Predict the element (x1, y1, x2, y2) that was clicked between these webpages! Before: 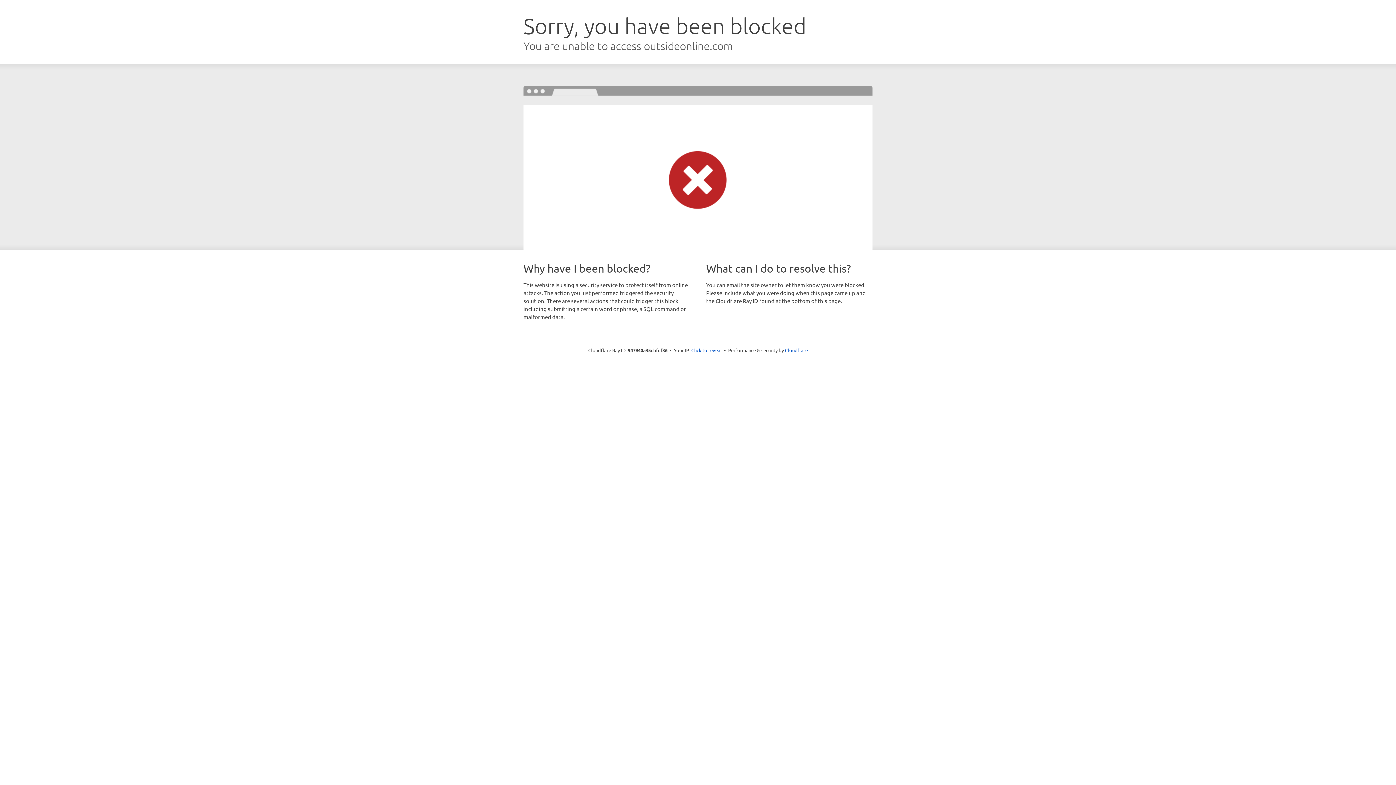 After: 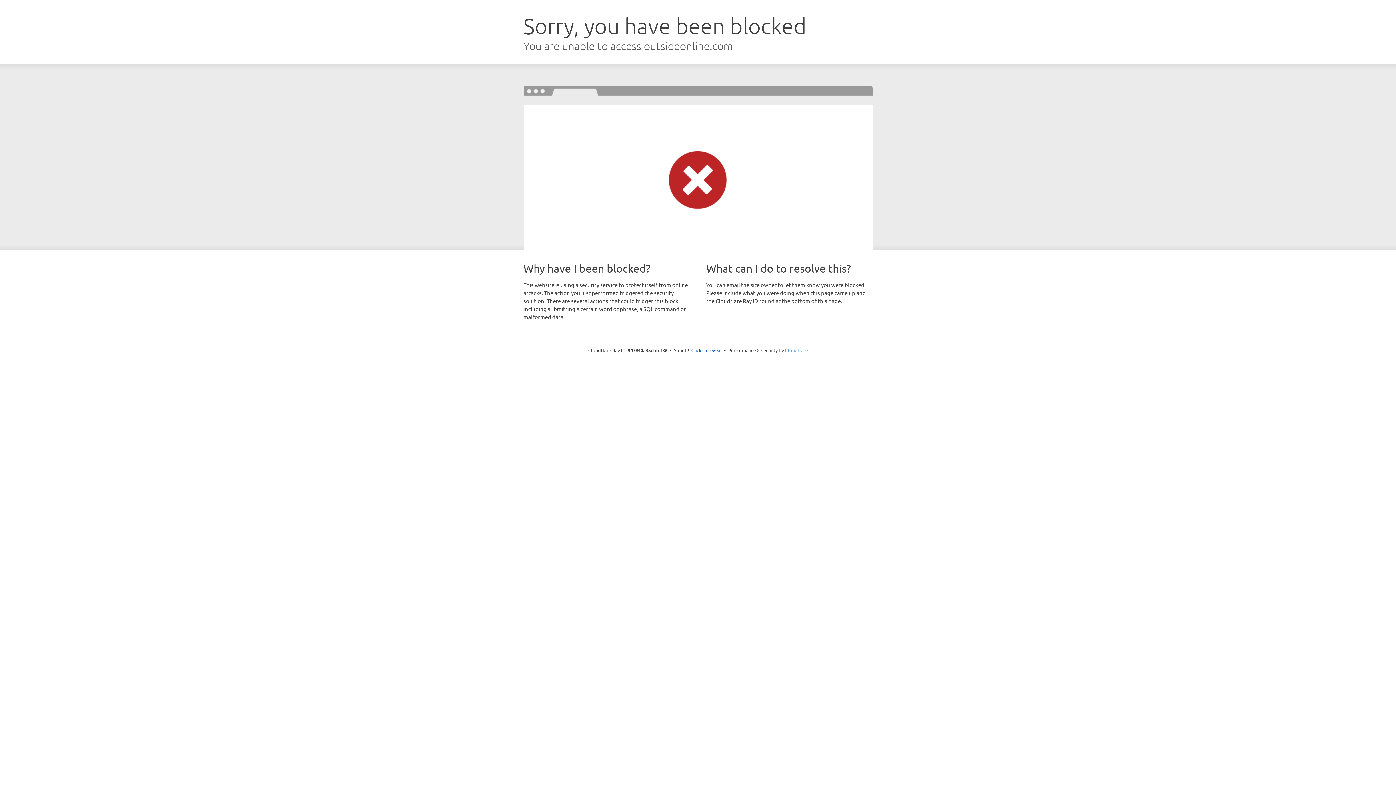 Action: label: Cloudflare bbox: (785, 347, 808, 353)